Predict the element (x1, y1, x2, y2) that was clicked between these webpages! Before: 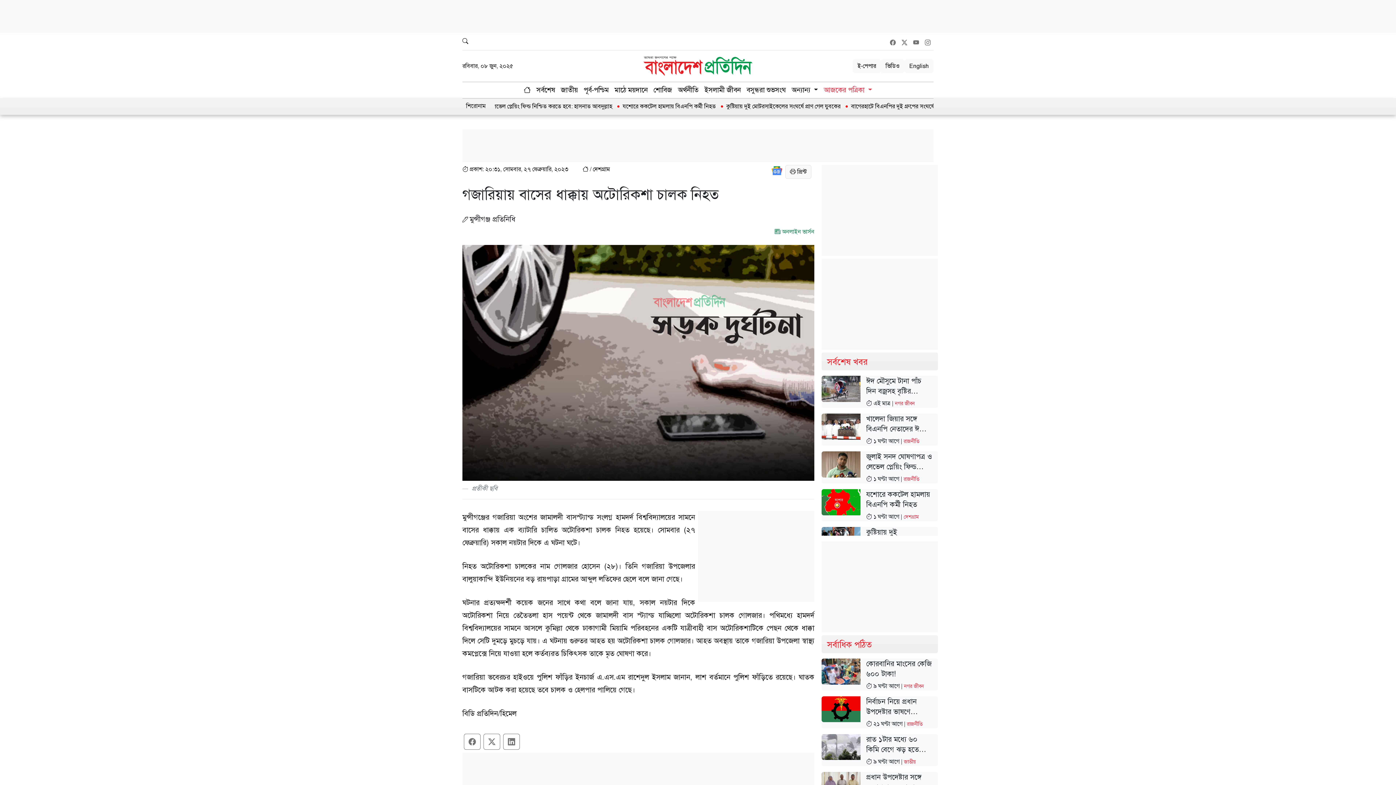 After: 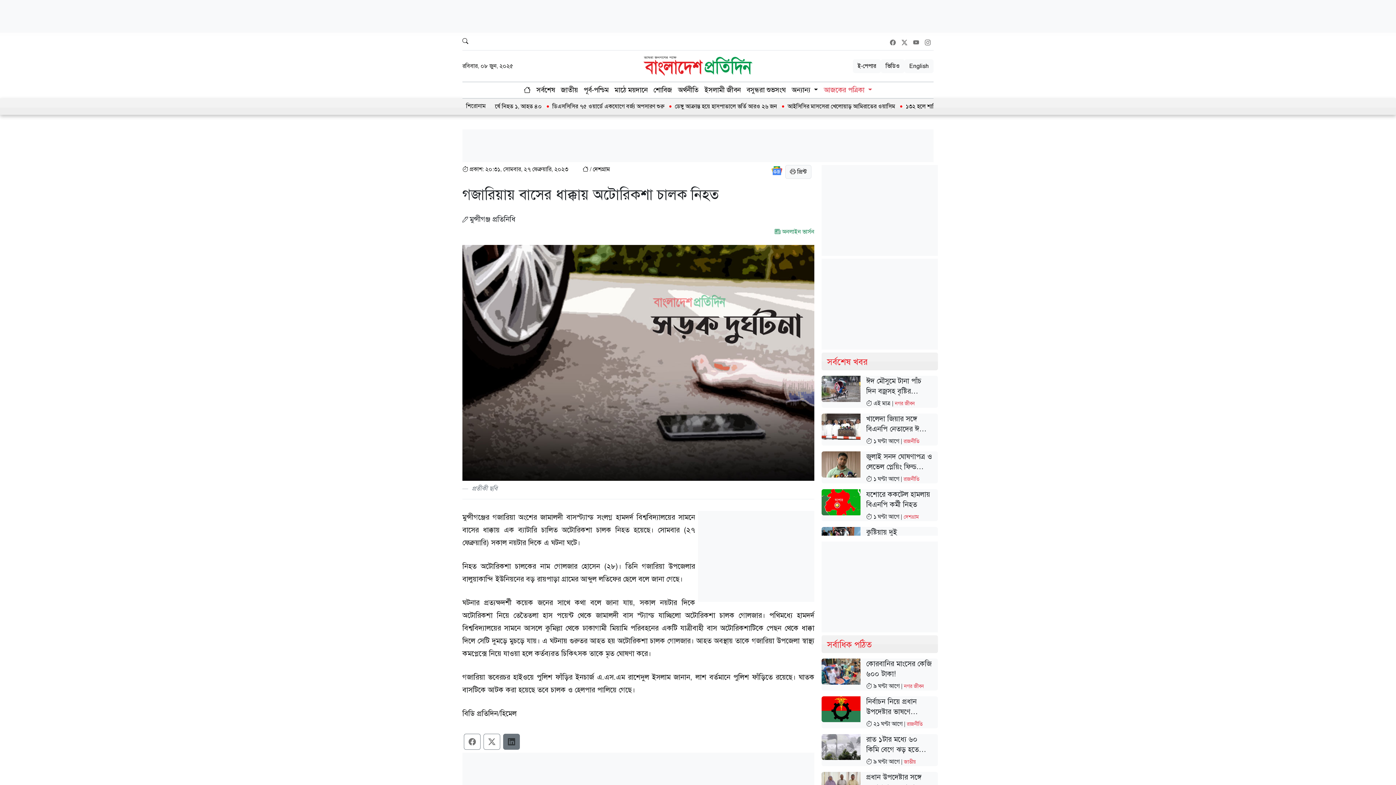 Action: bbox: (503, 734, 520, 750)